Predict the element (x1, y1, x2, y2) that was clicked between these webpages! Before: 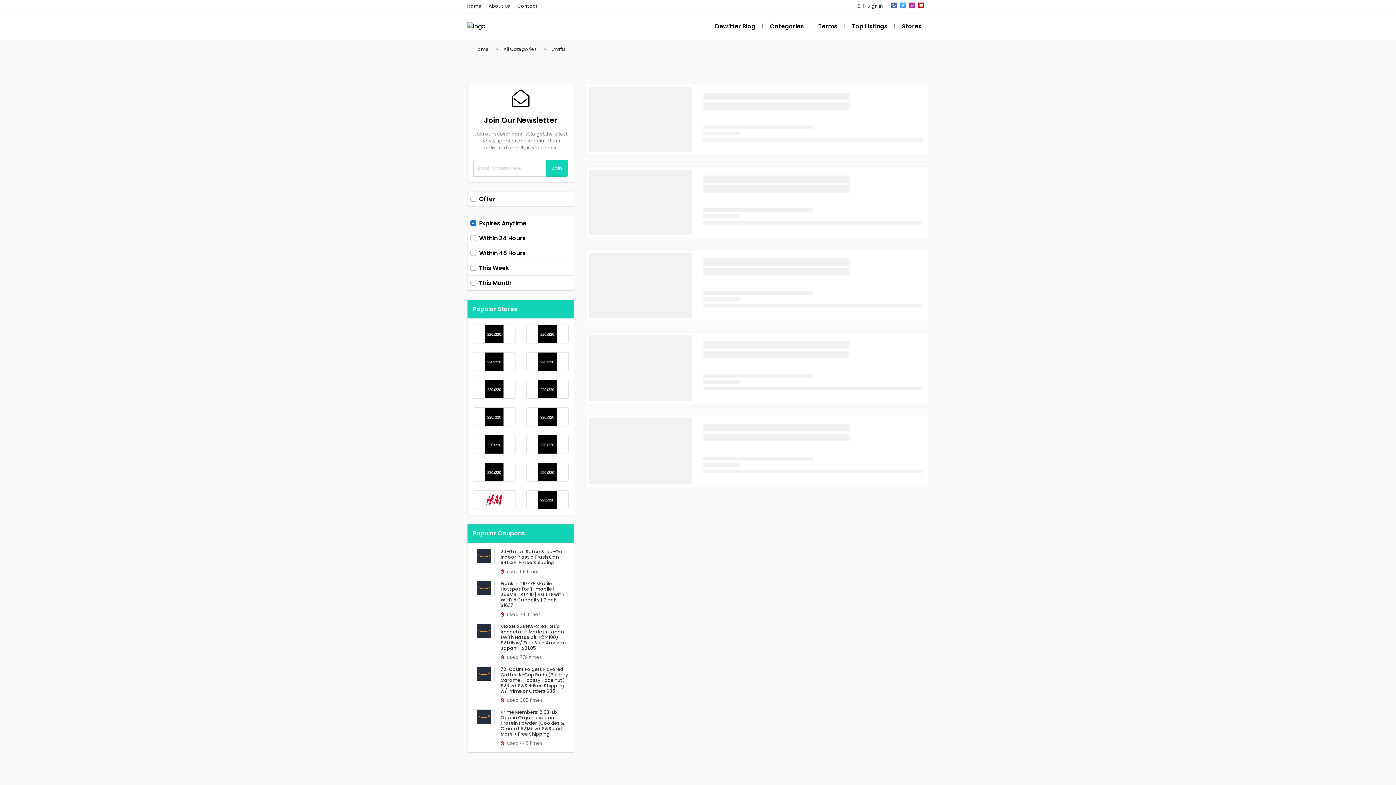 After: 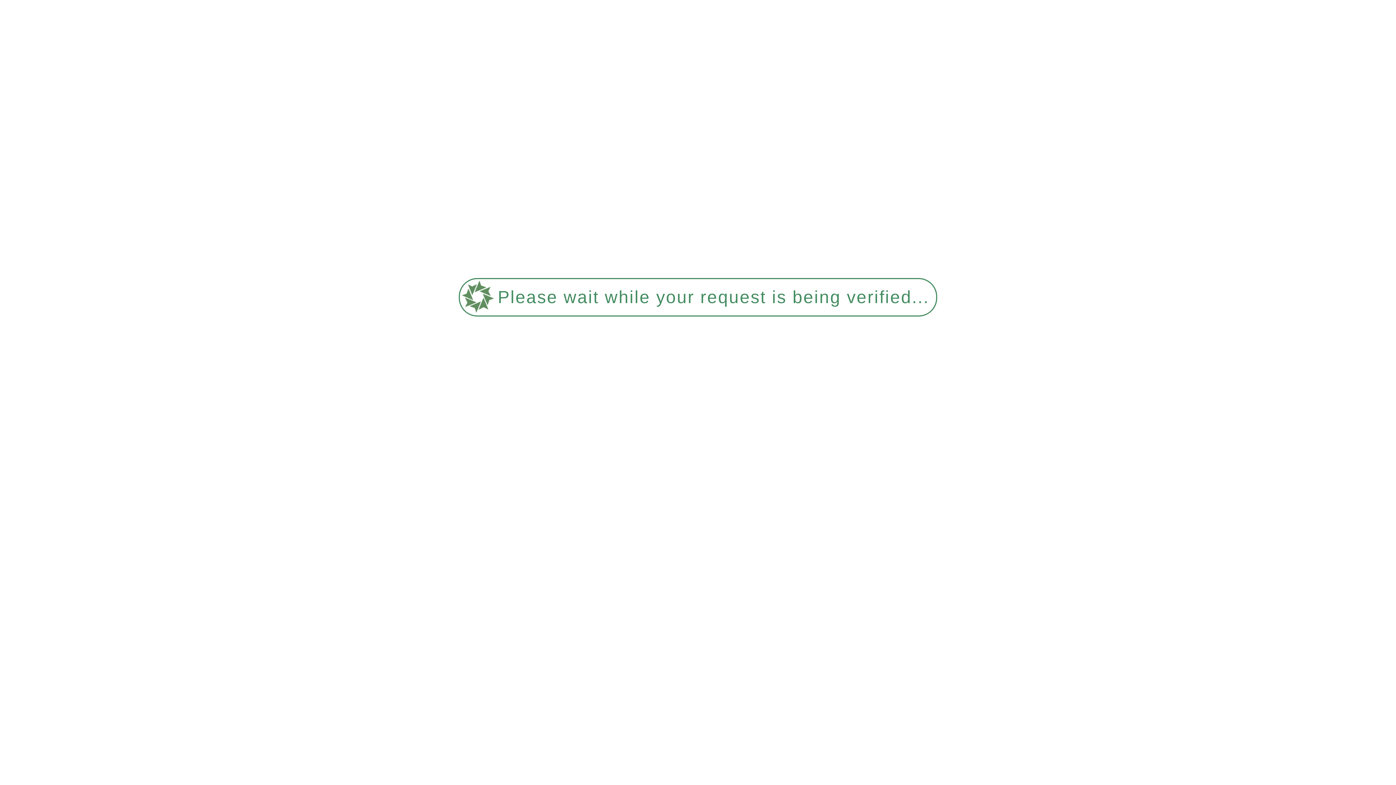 Action: bbox: (473, 408, 515, 426)